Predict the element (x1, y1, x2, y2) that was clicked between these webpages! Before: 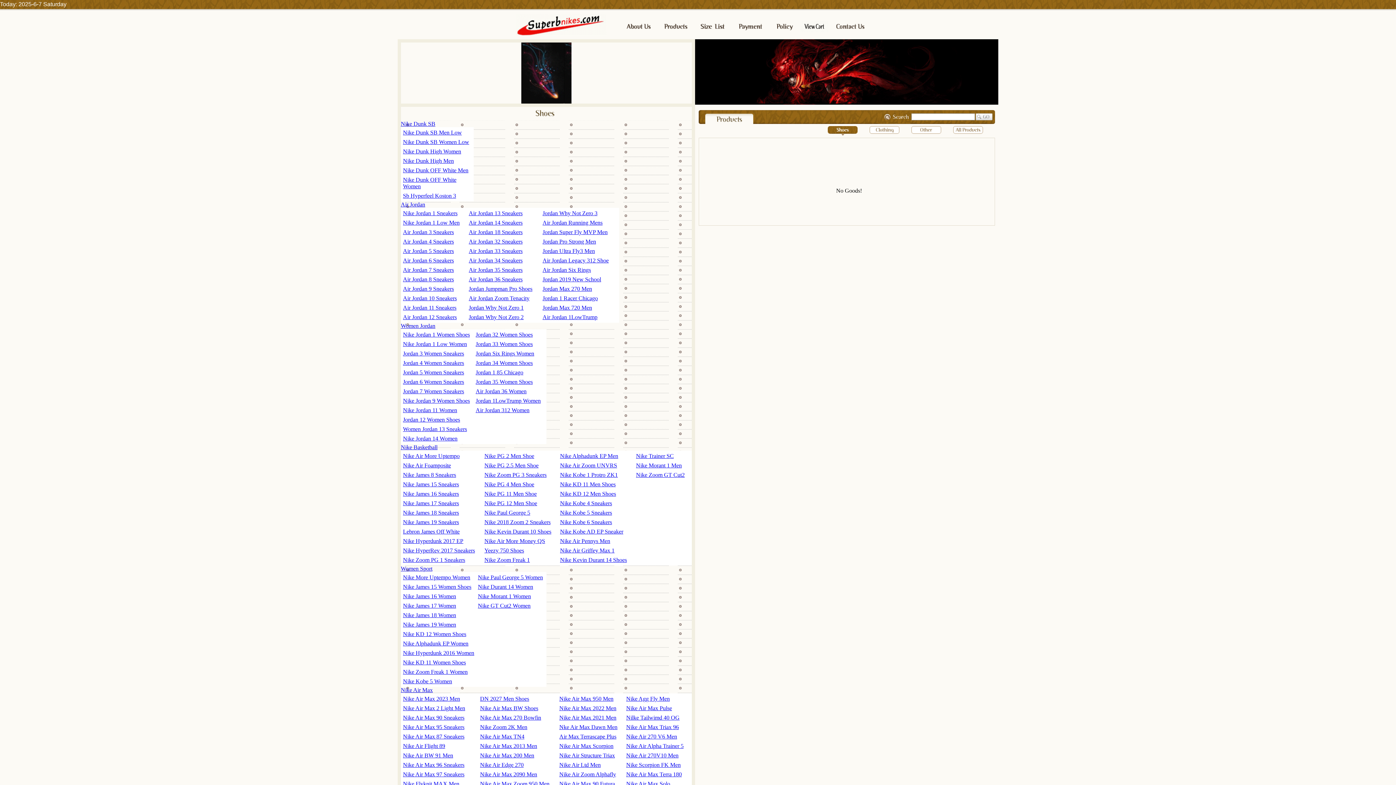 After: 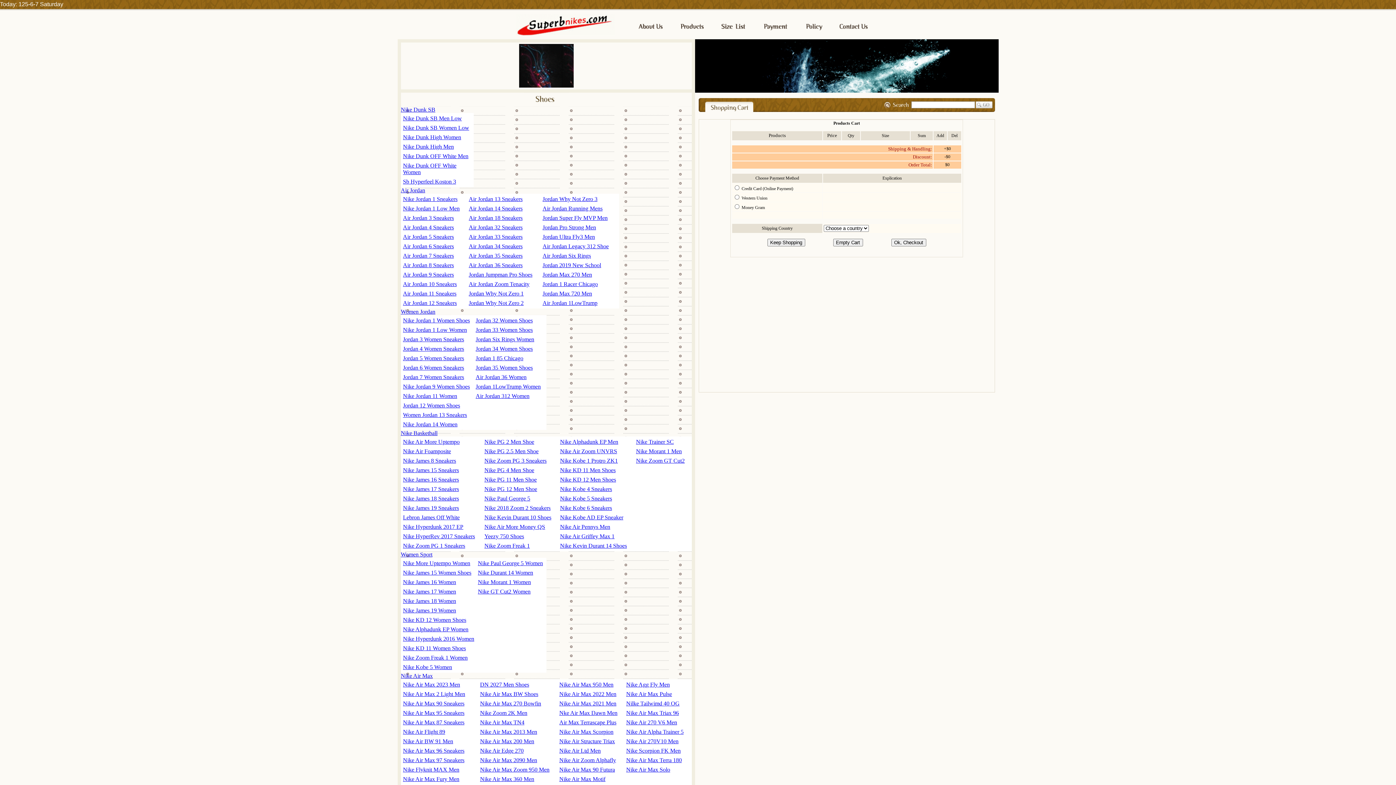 Action: bbox: (800, 27, 828, 33)